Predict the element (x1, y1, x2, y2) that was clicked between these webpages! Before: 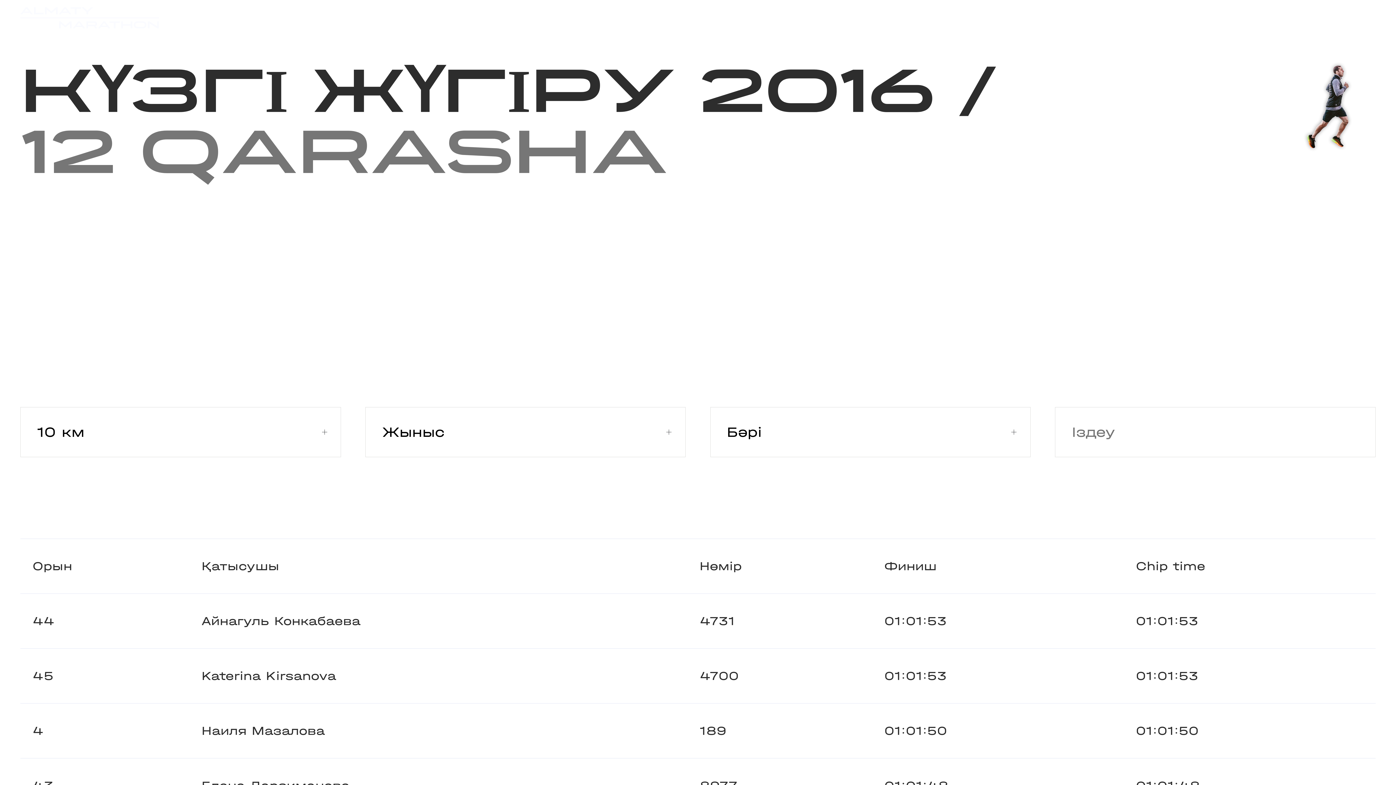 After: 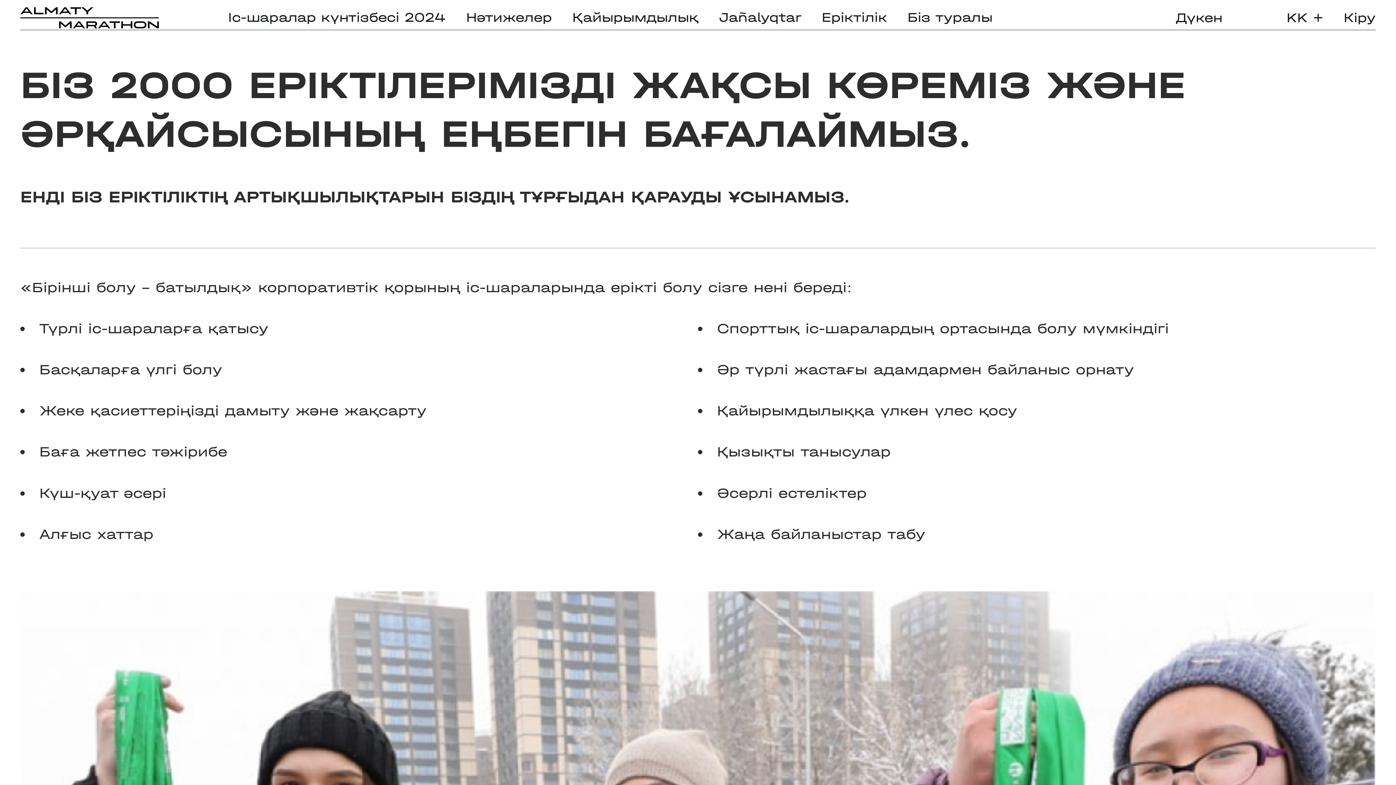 Action: label: Еріктілік bbox: (821, 9, 887, 25)